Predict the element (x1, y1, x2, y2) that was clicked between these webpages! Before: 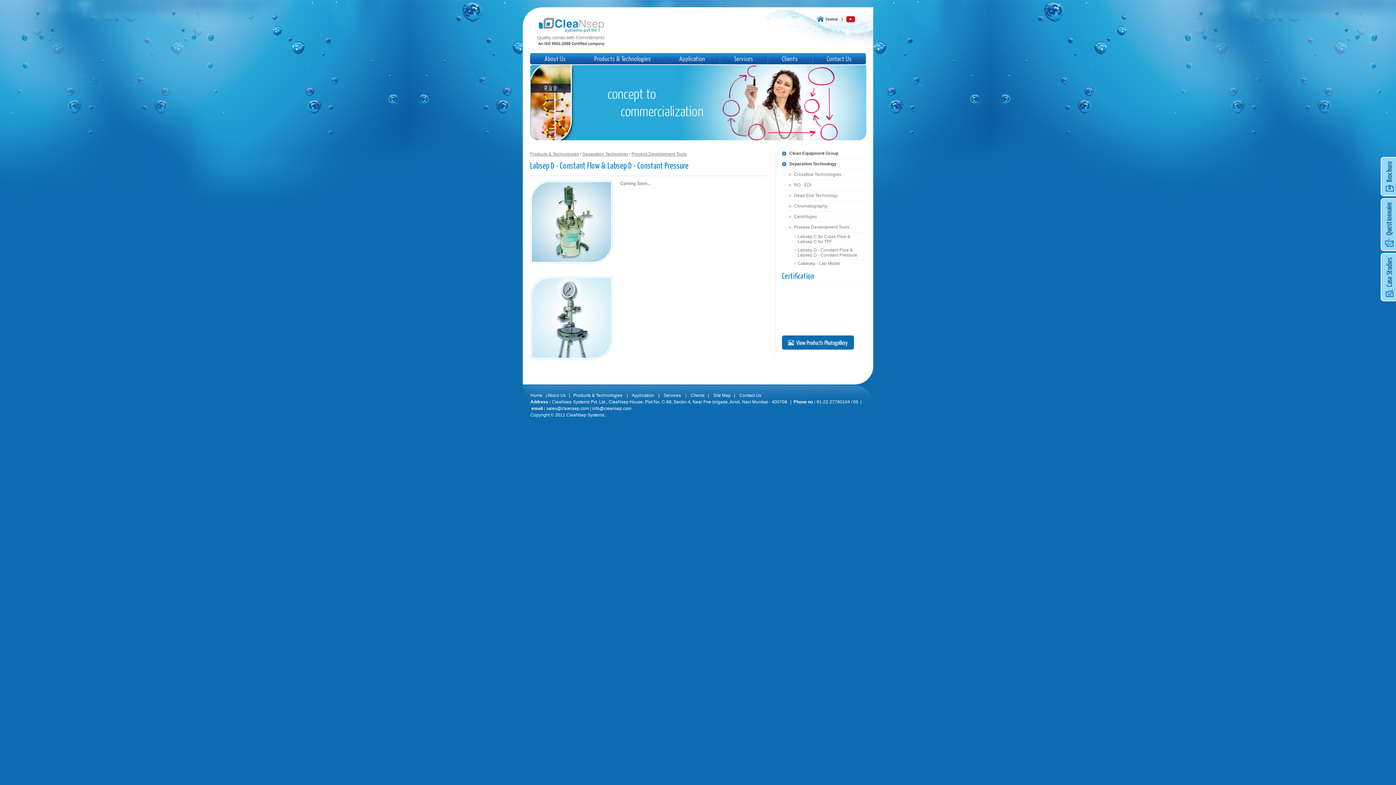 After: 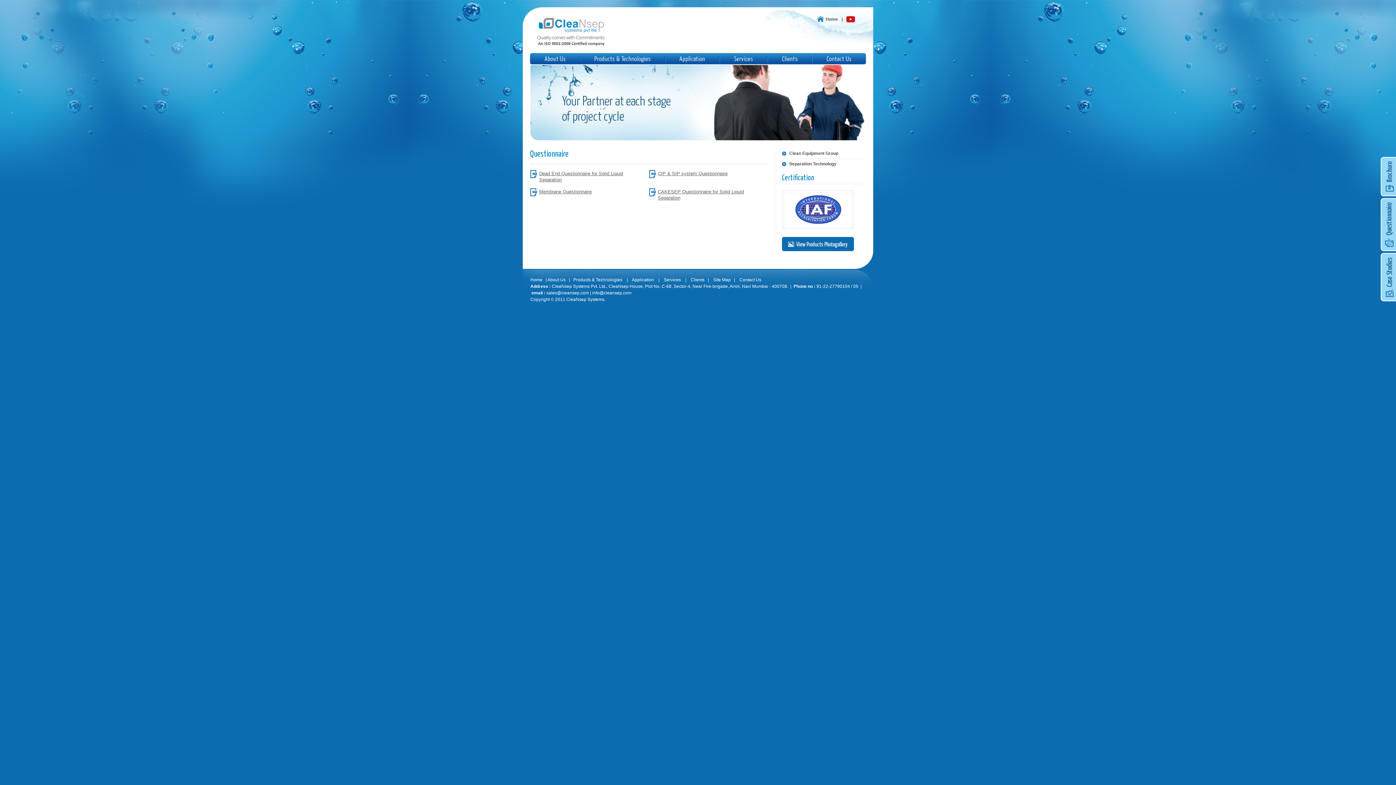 Action: bbox: (1381, 247, 1396, 252)